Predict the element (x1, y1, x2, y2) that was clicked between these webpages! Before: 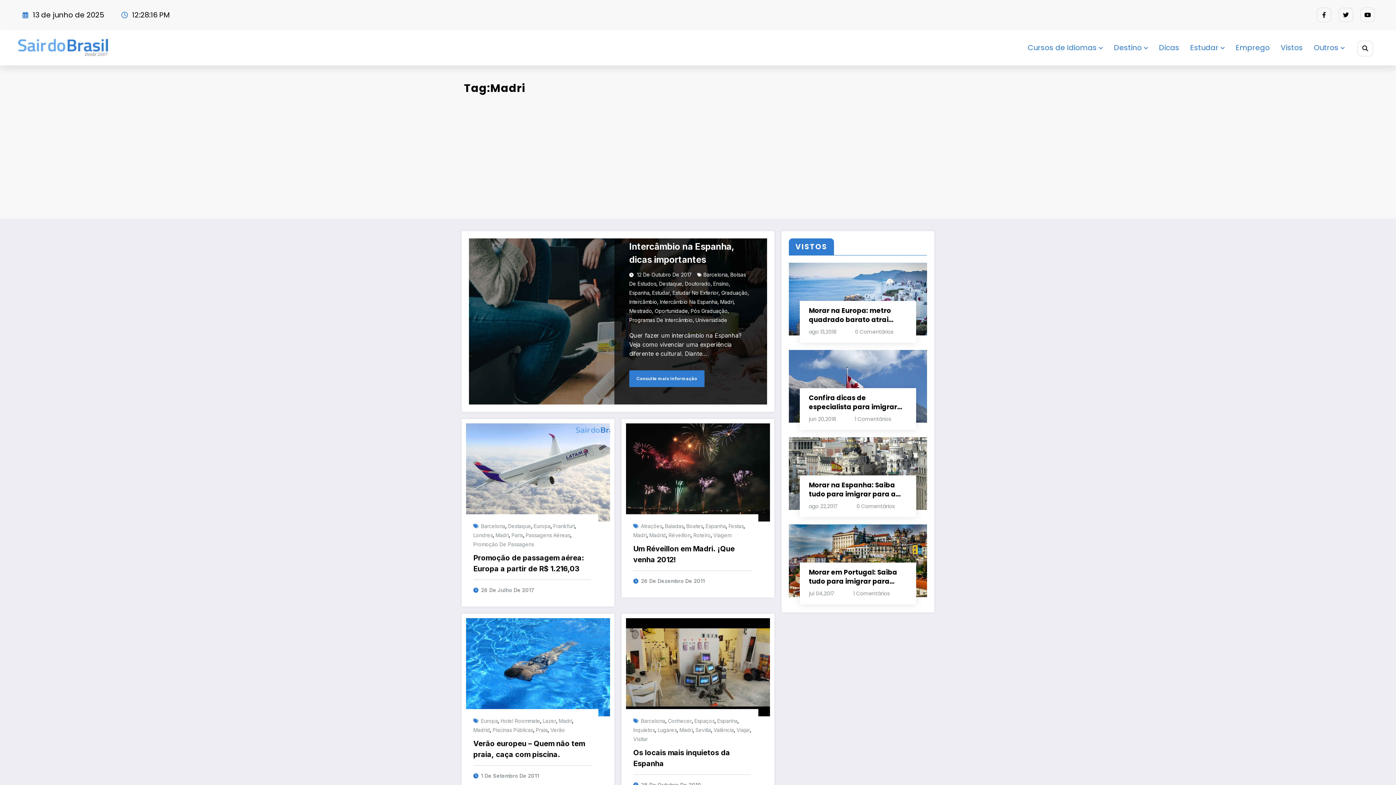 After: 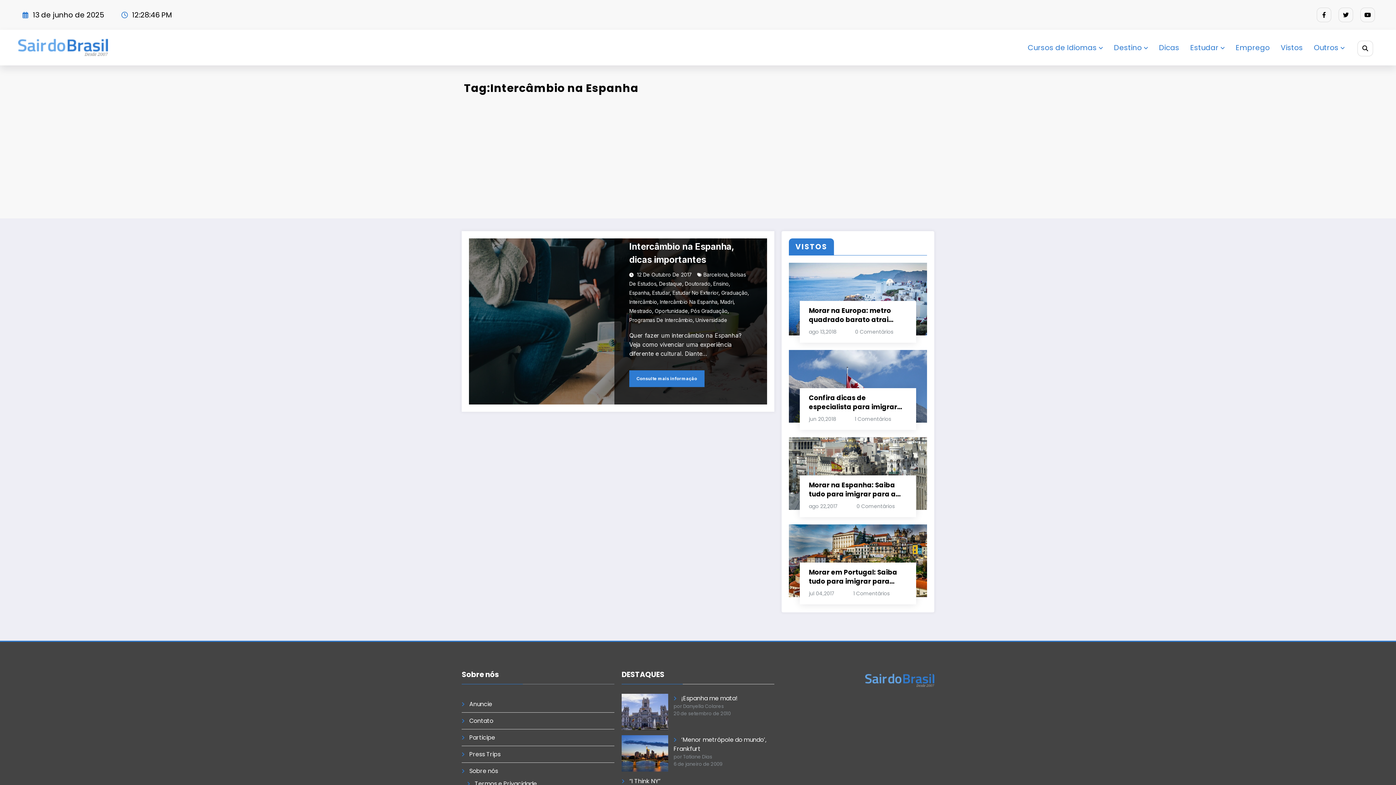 Action: bbox: (659, 298, 717, 305) label: Intercâmbio Na Espanha